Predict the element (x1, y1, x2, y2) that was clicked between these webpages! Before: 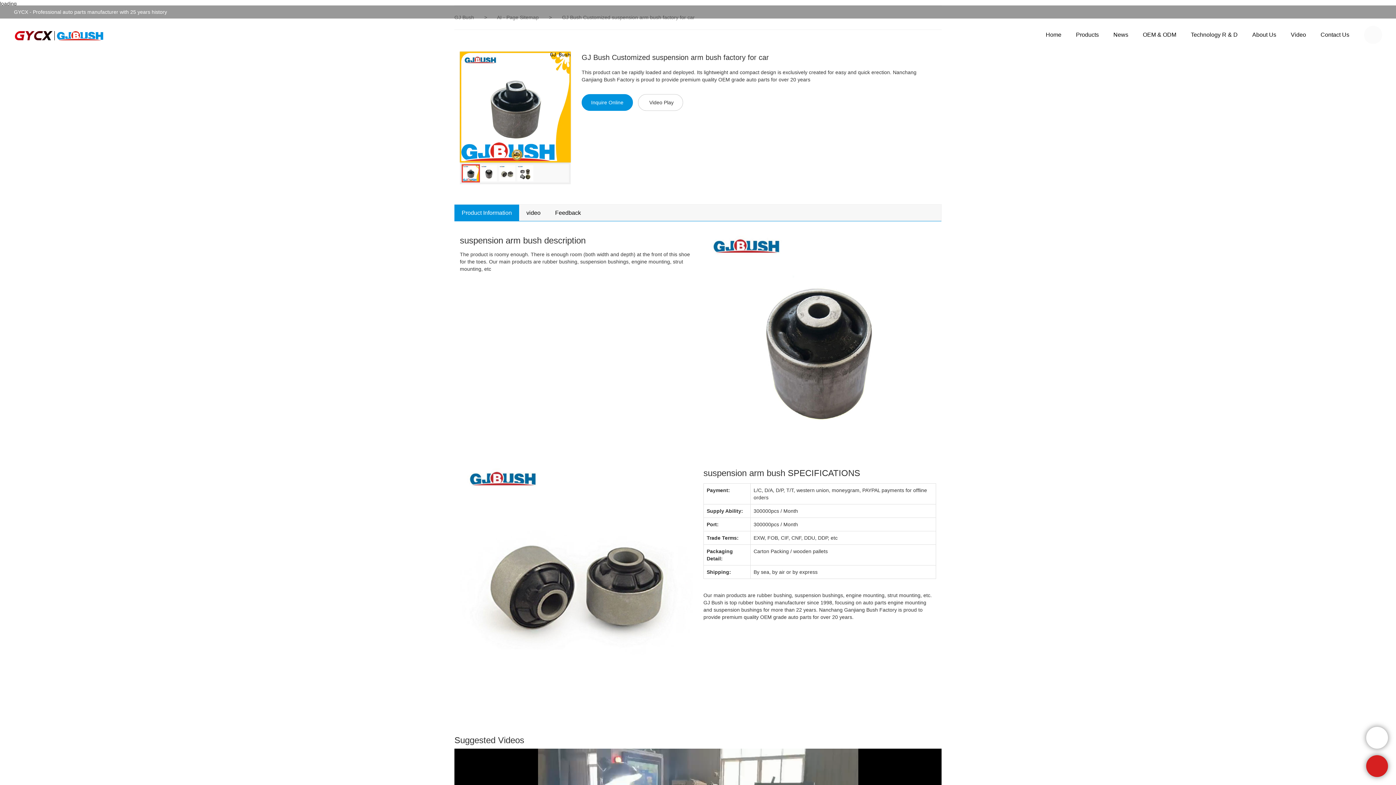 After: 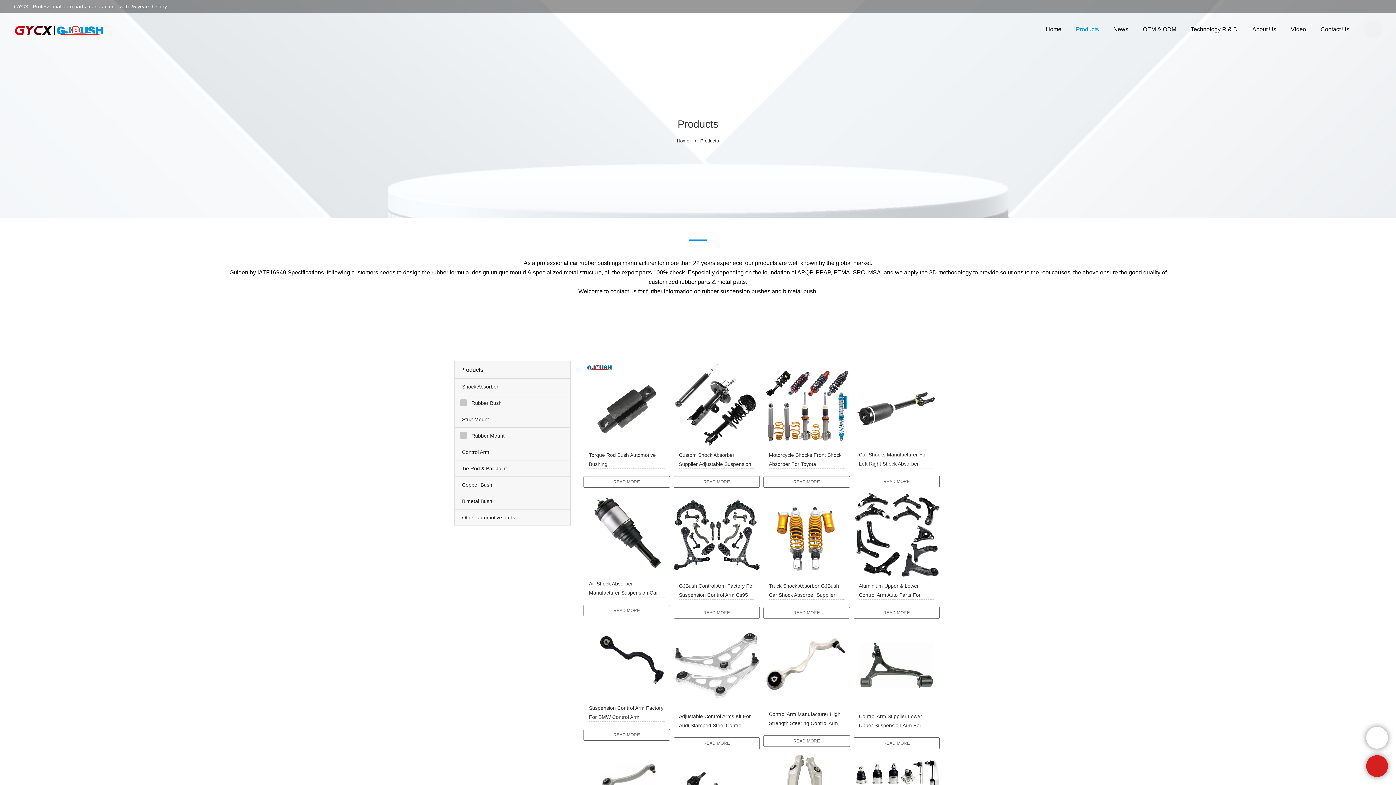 Action: bbox: (1068, 18, 1106, 51) label: Products